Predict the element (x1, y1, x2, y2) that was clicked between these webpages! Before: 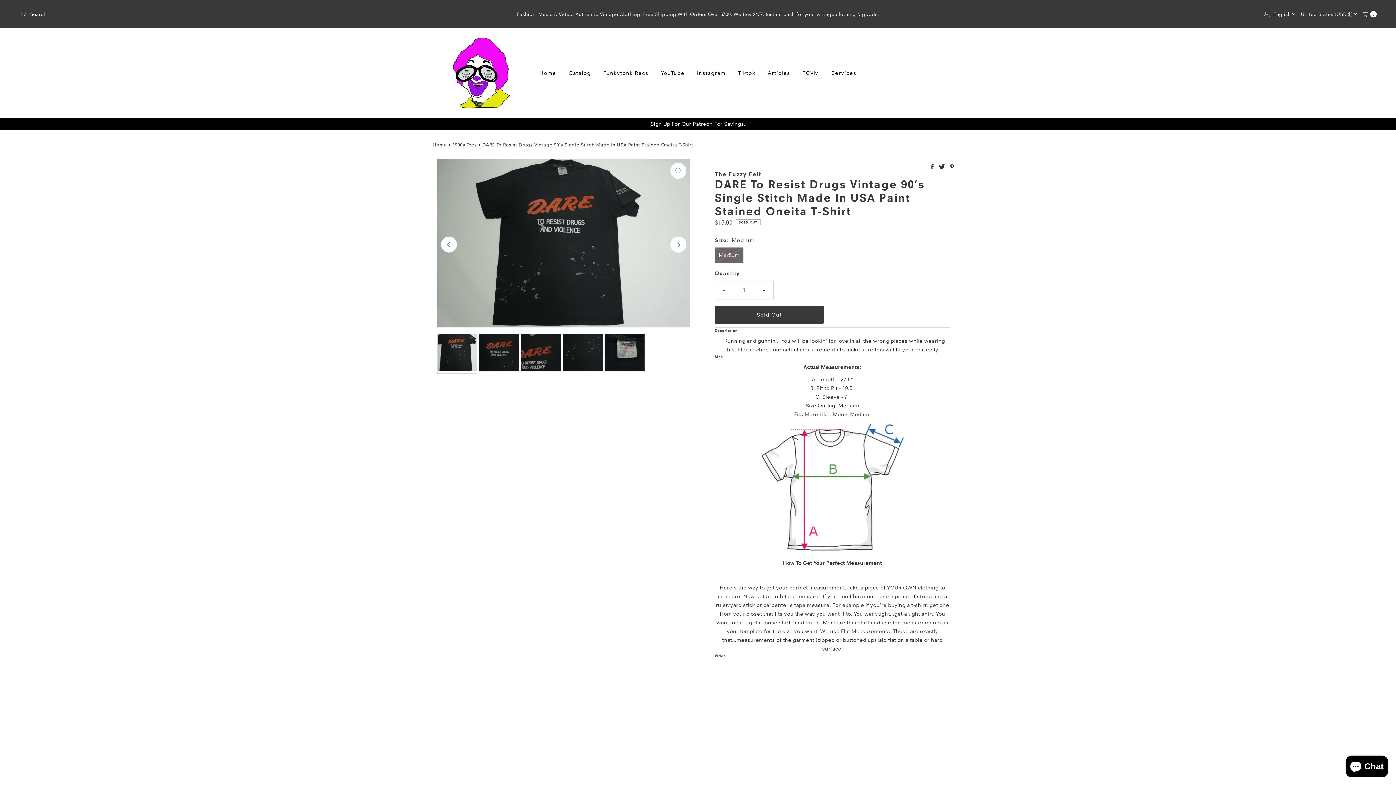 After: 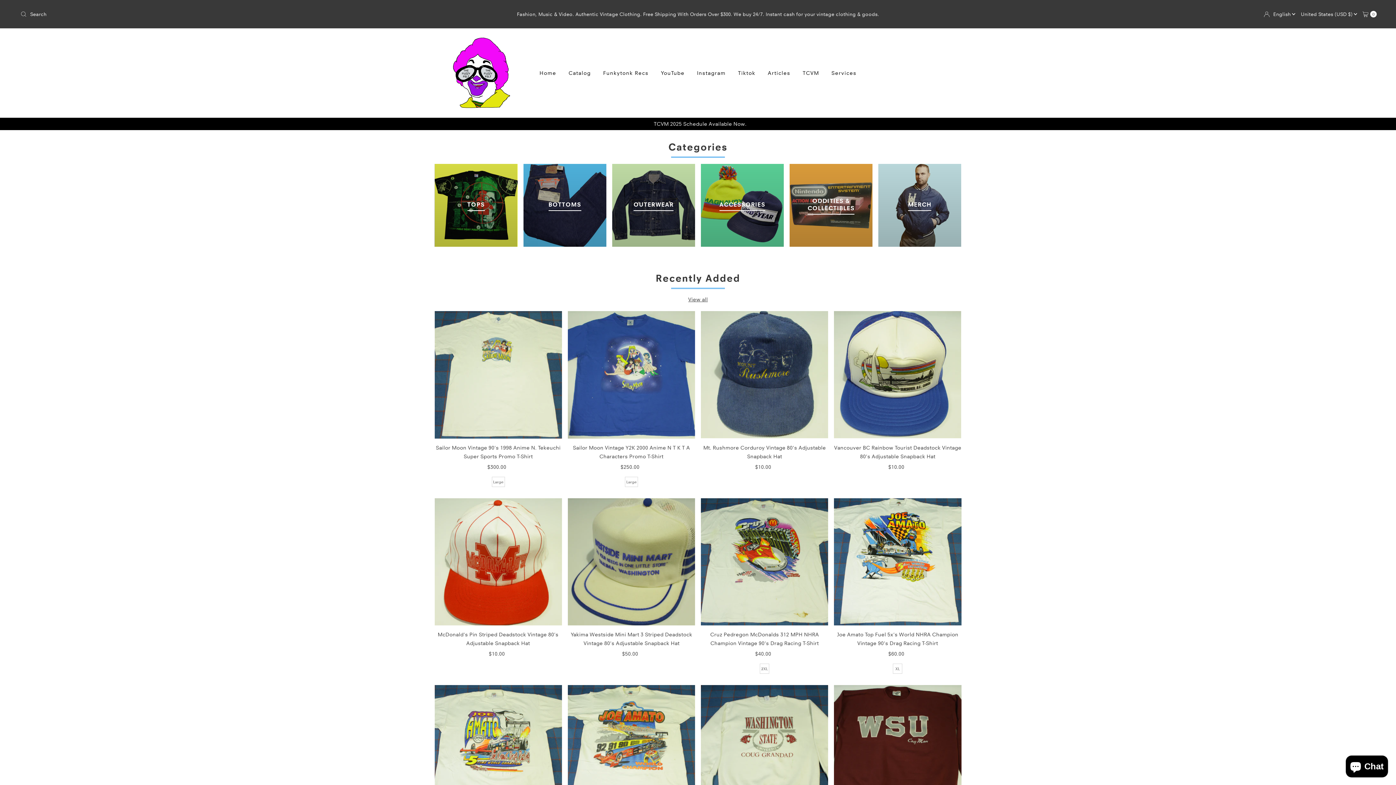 Action: bbox: (443, 32, 516, 114)